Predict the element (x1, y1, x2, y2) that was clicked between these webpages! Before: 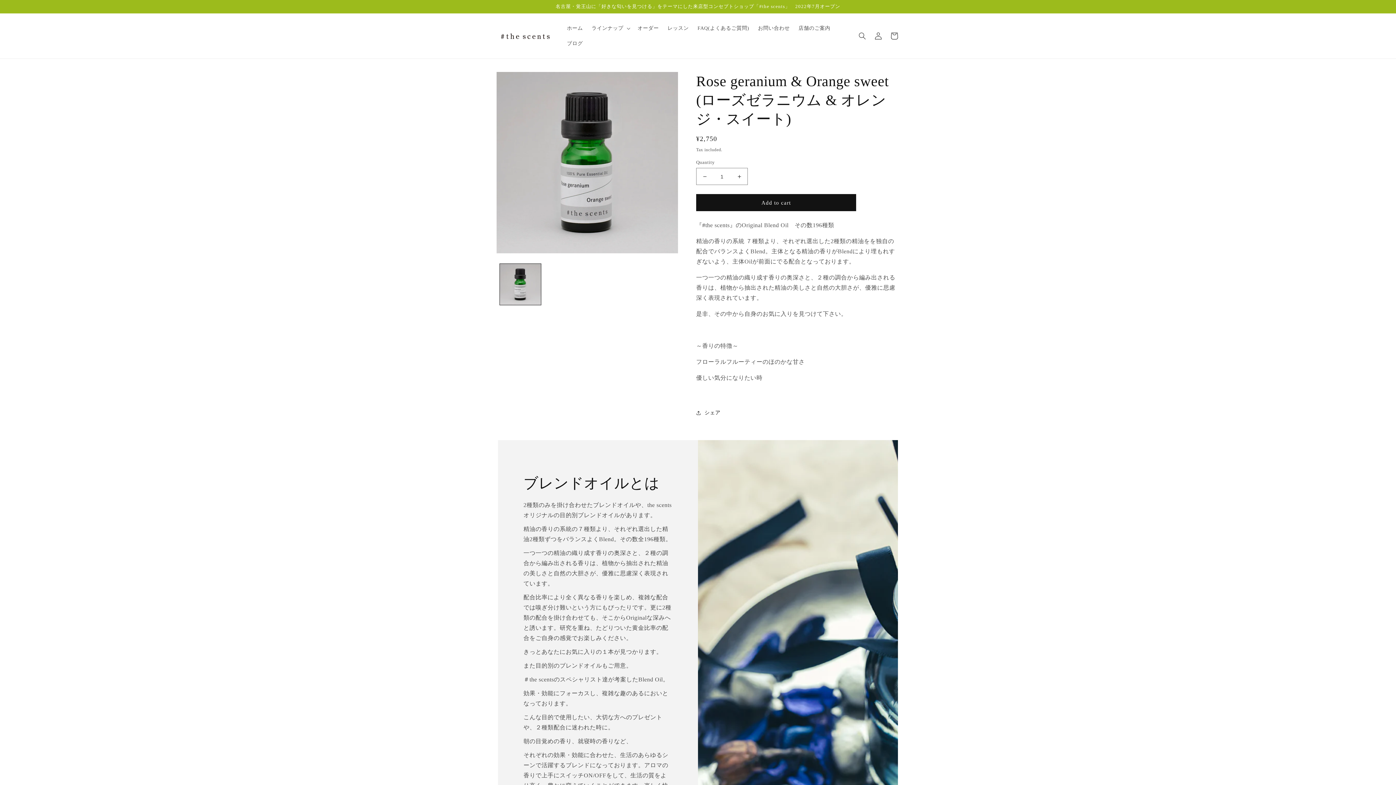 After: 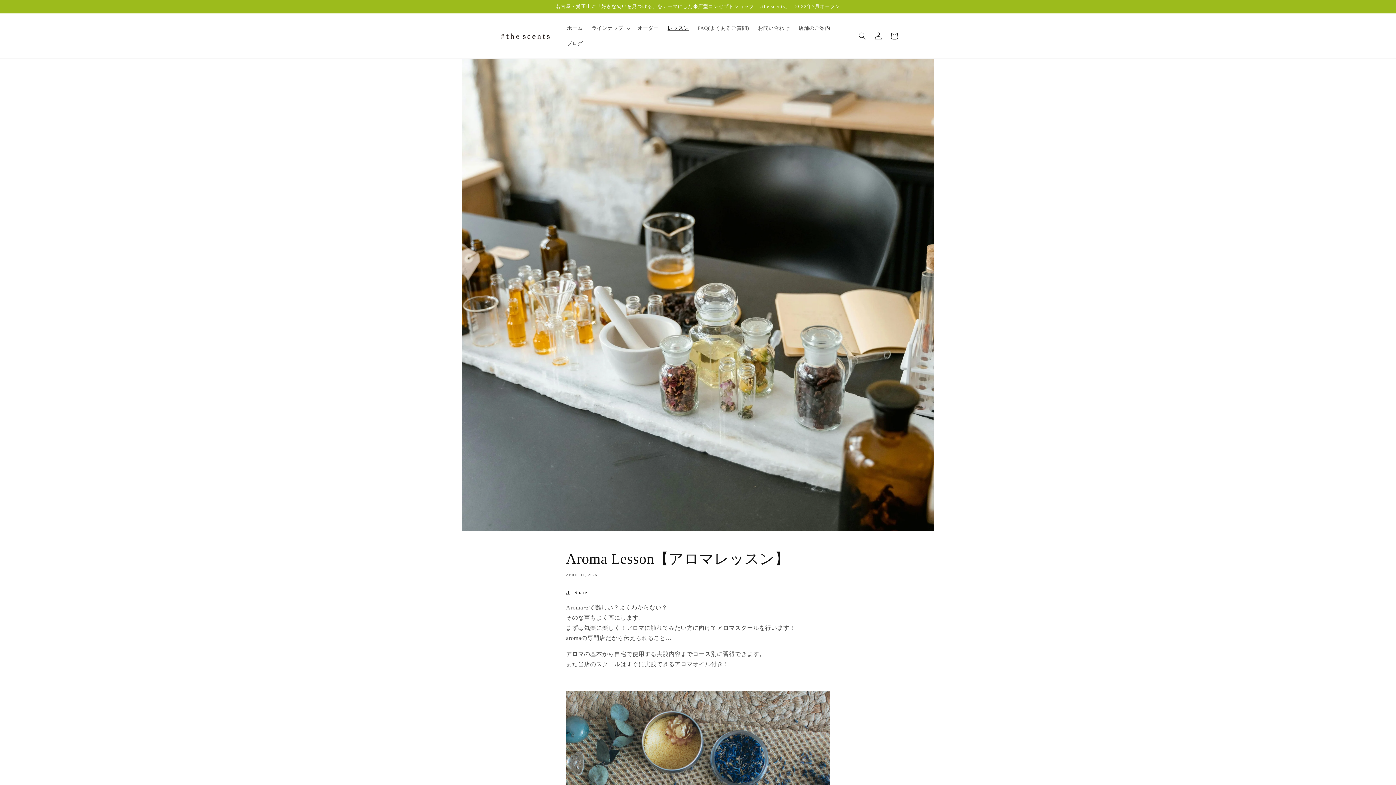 Action: label: レッスン bbox: (663, 20, 693, 36)